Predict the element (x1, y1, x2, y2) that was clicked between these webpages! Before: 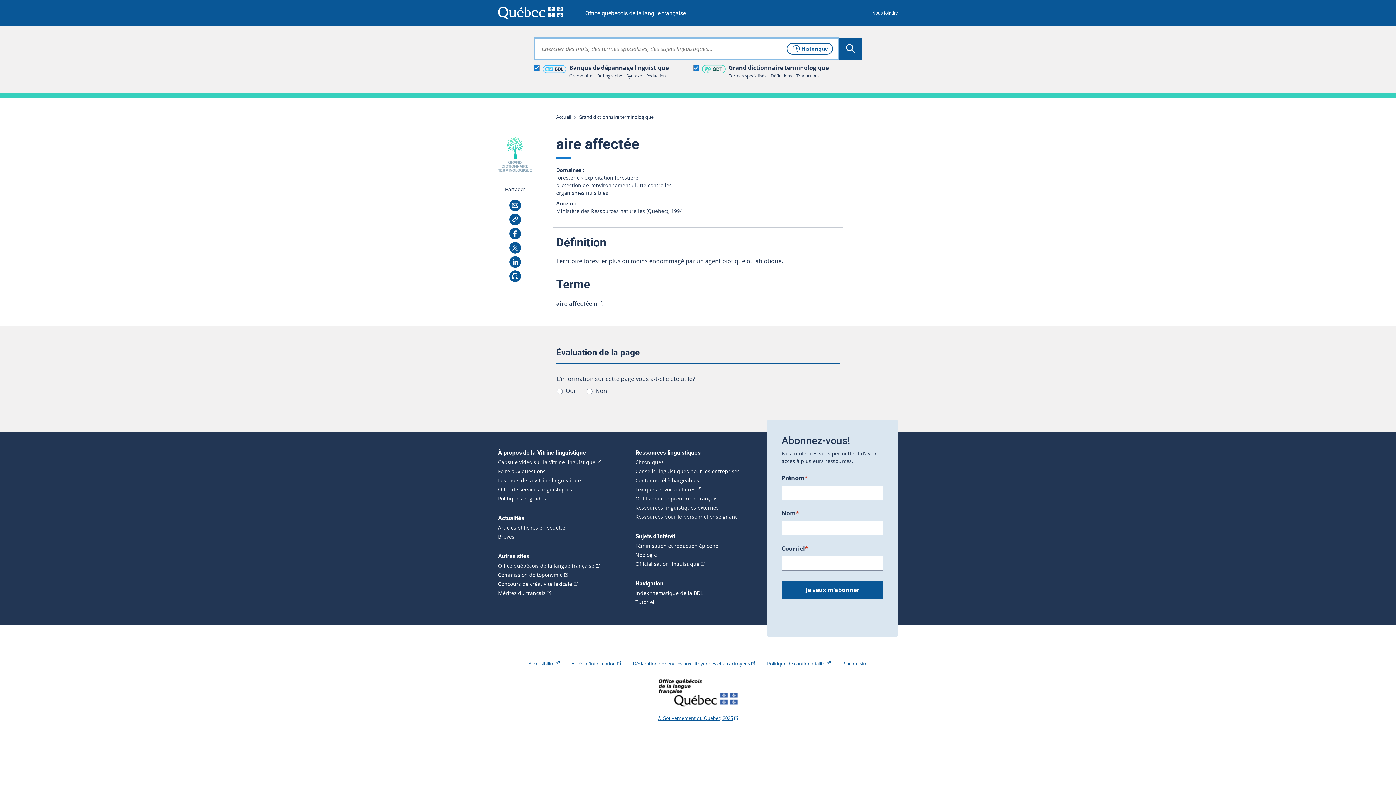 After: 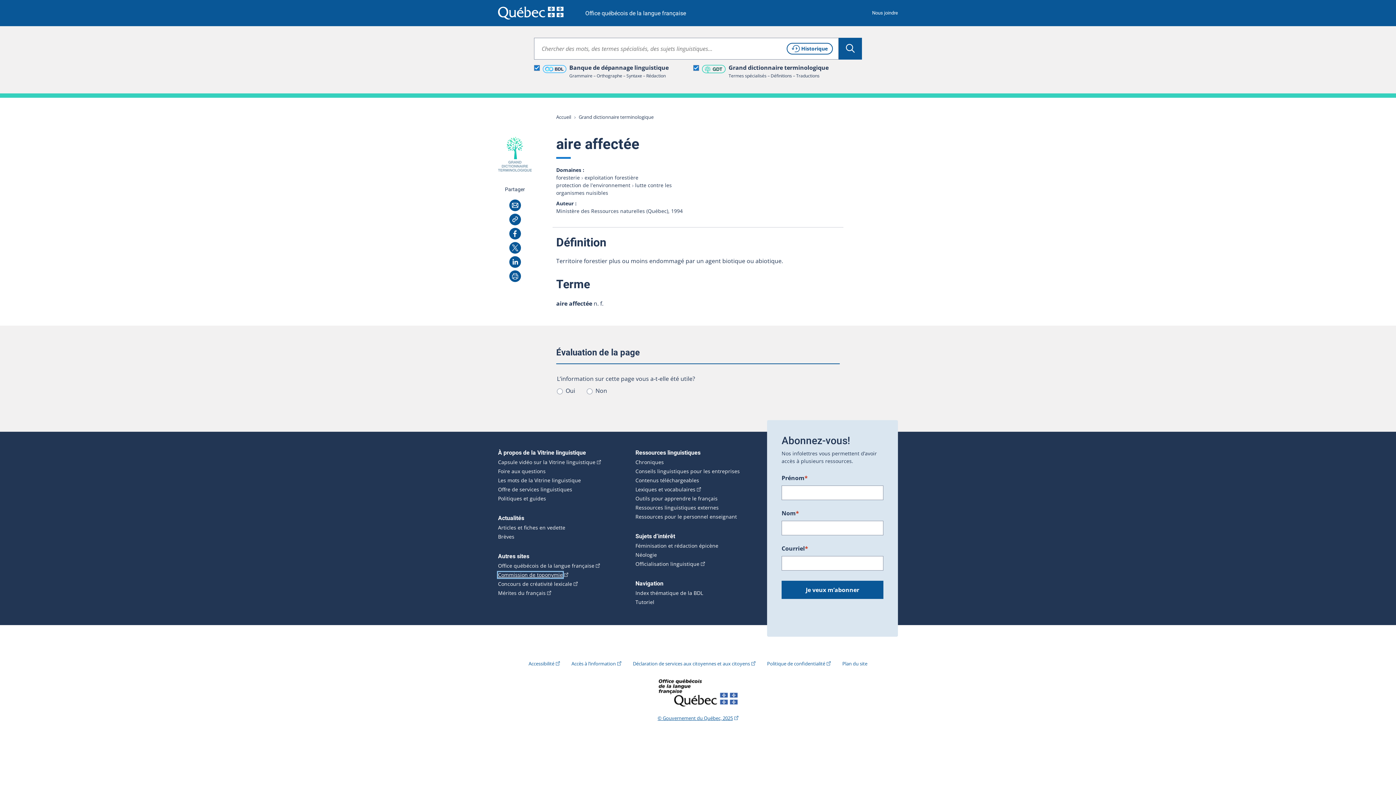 Action: bbox: (498, 572, 562, 578) label: Commission de toponymie
(Cet hyperlien externe s'ouvrira dans une nouvelle fenêtre.)